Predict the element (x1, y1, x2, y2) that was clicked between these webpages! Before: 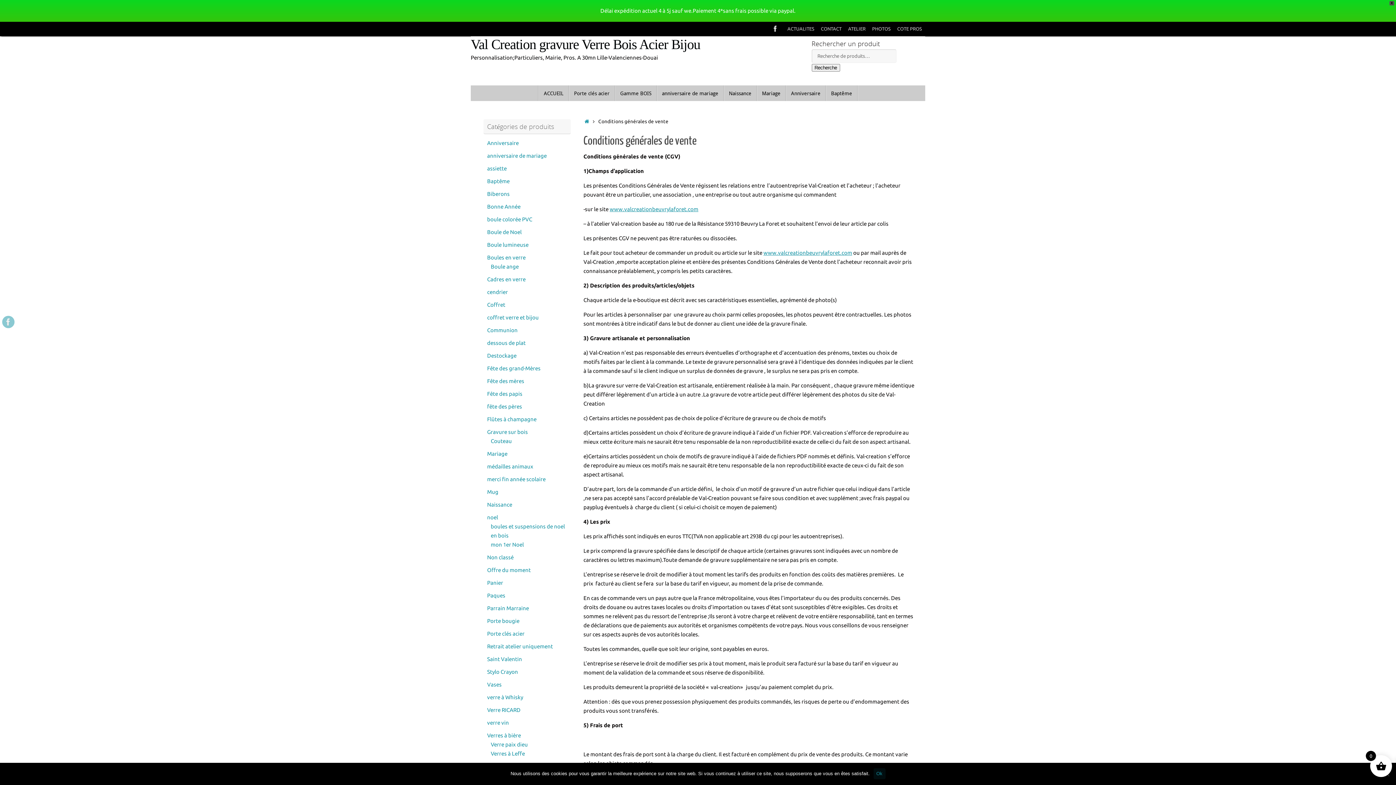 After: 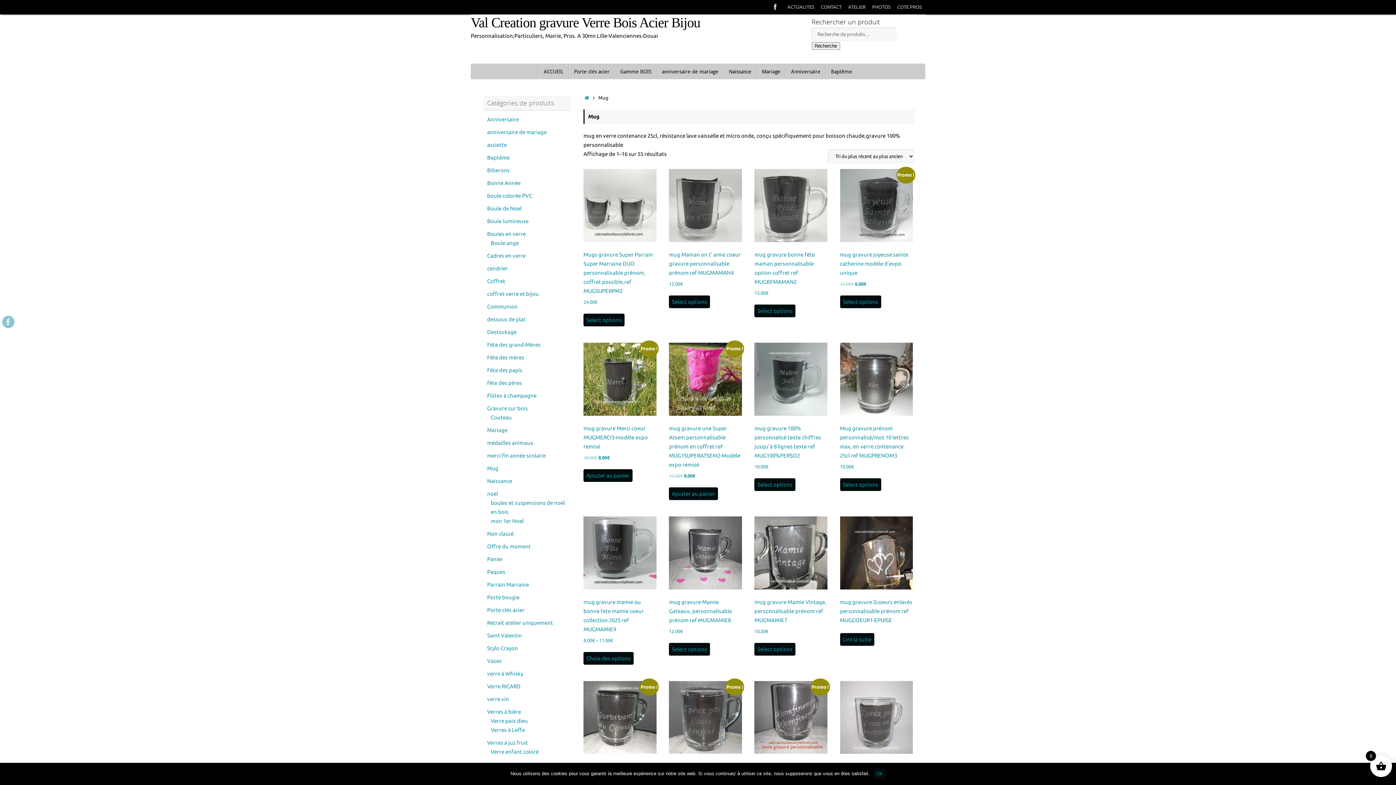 Action: bbox: (487, 489, 498, 495) label: Mug